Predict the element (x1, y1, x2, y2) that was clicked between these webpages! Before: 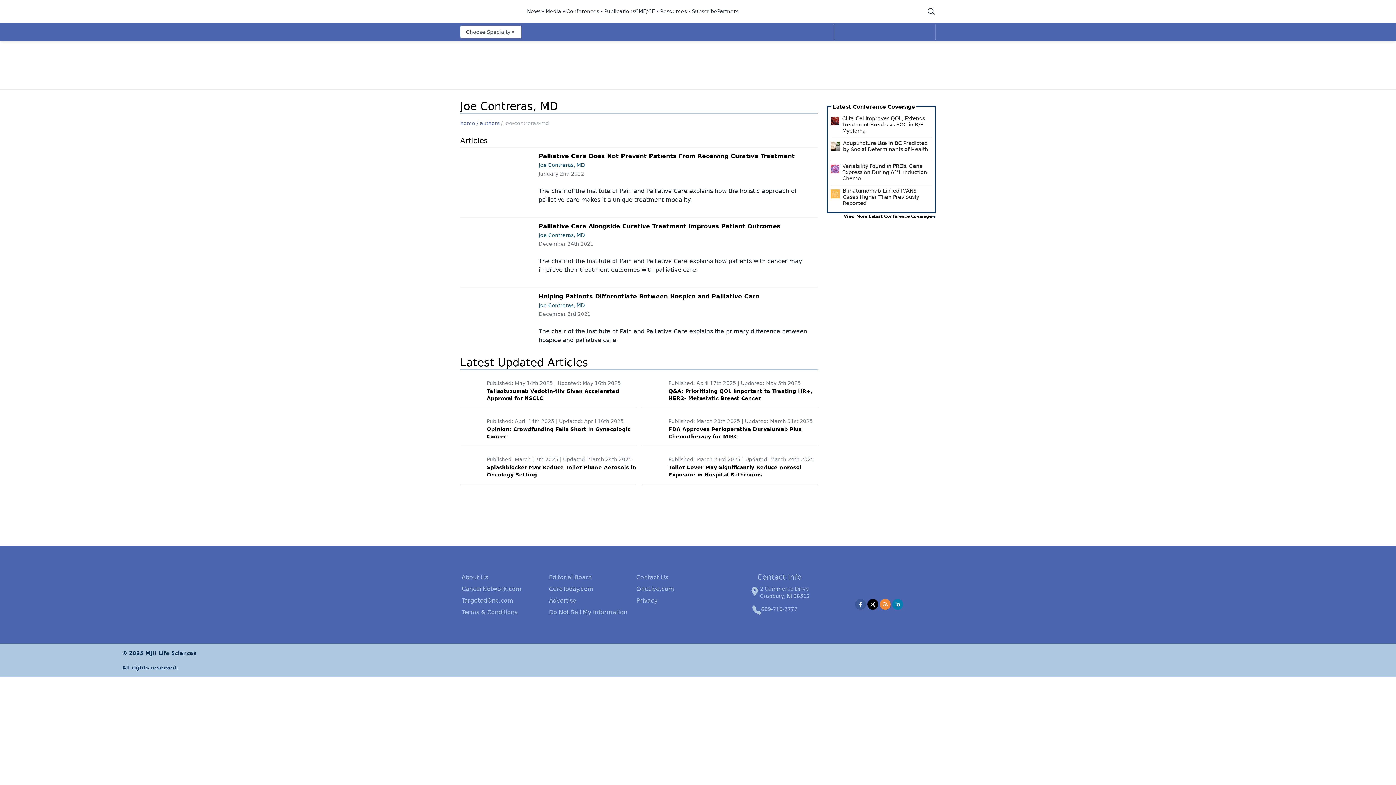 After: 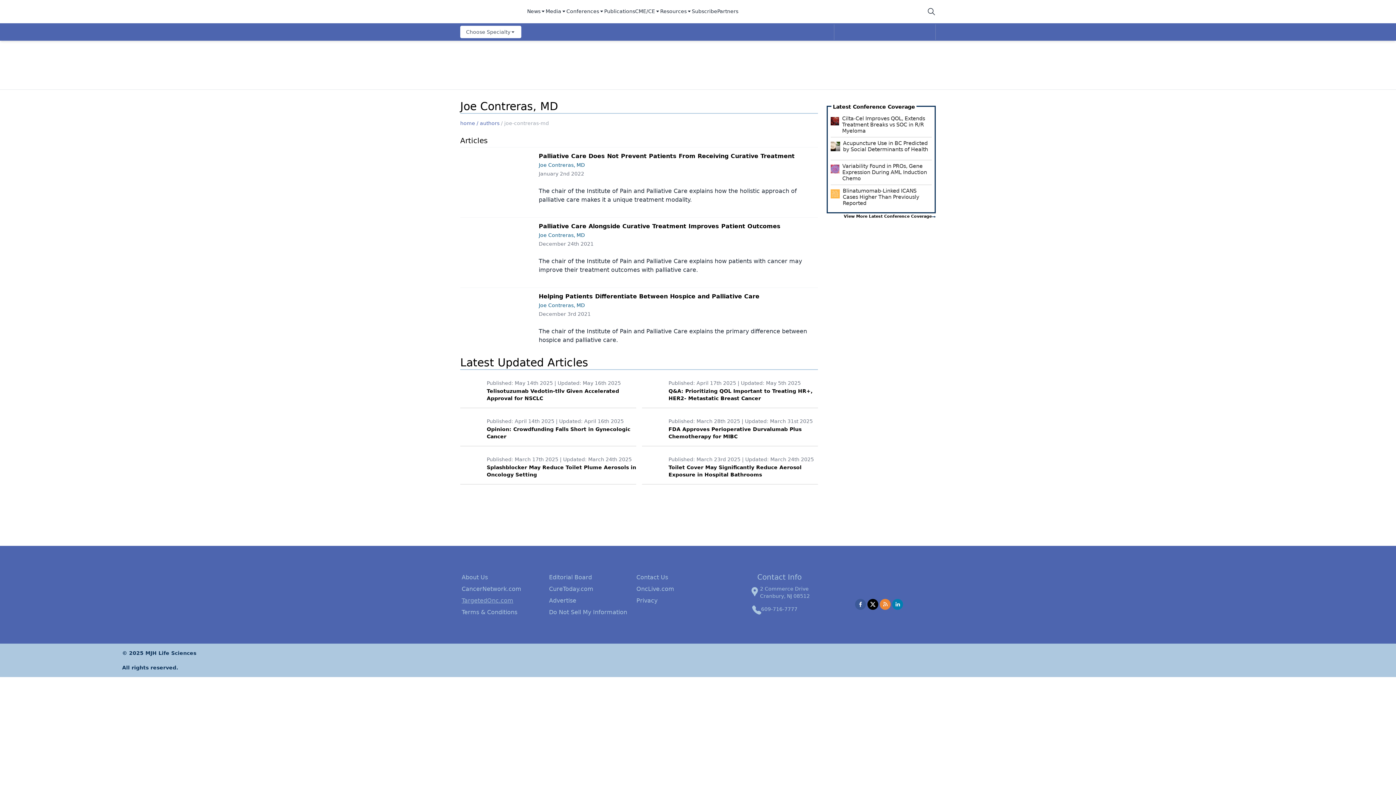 Action: bbox: (461, 597, 513, 604) label: TargetedOnc.com